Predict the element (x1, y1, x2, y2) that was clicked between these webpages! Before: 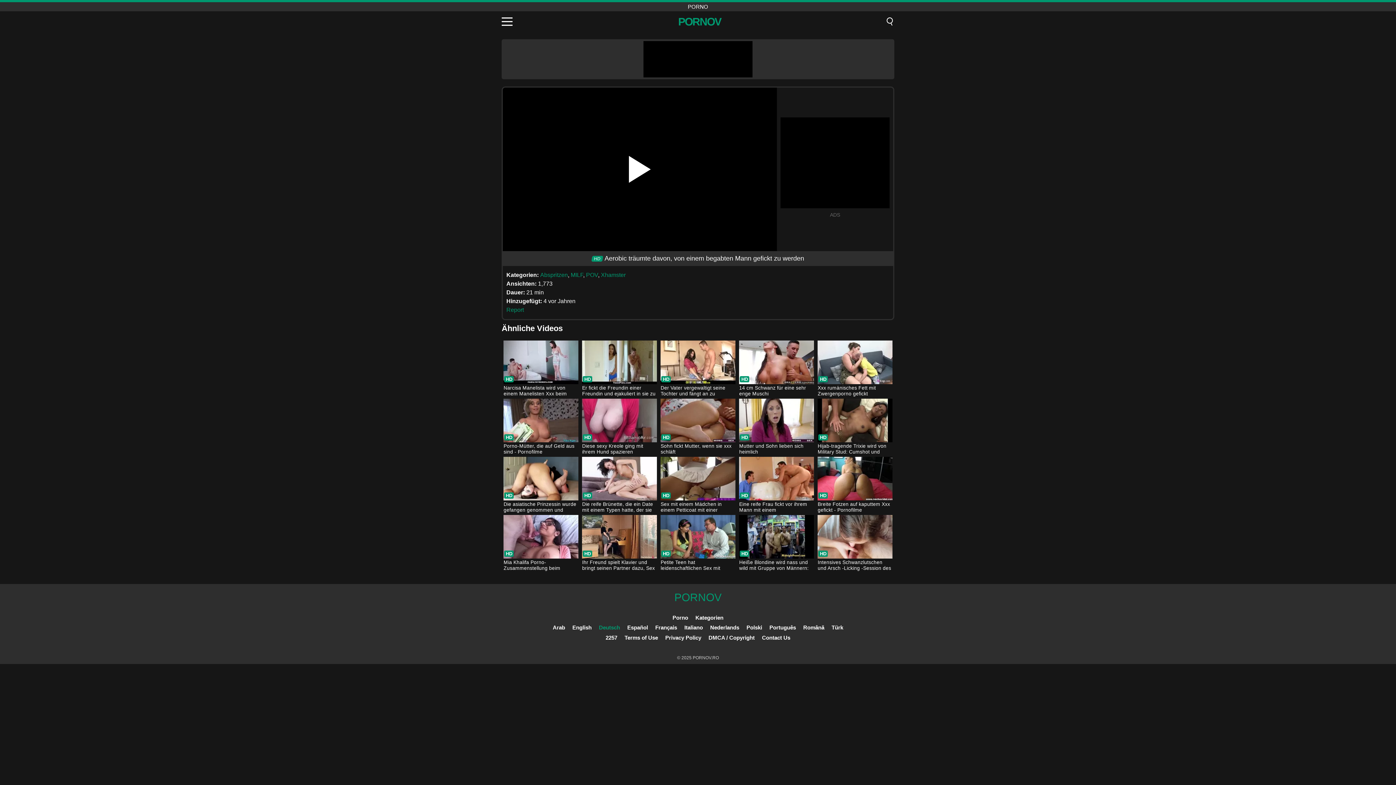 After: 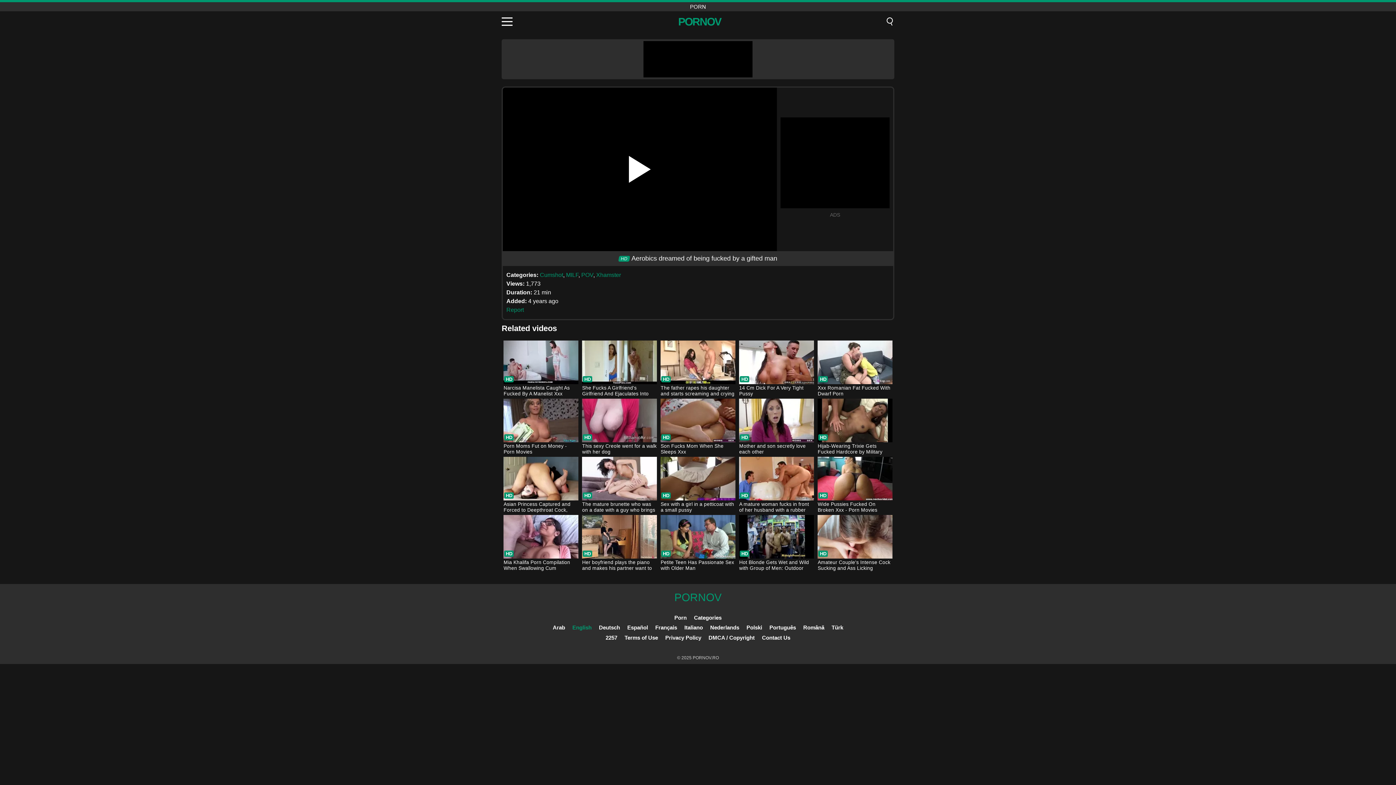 Action: label: English bbox: (572, 624, 591, 630)